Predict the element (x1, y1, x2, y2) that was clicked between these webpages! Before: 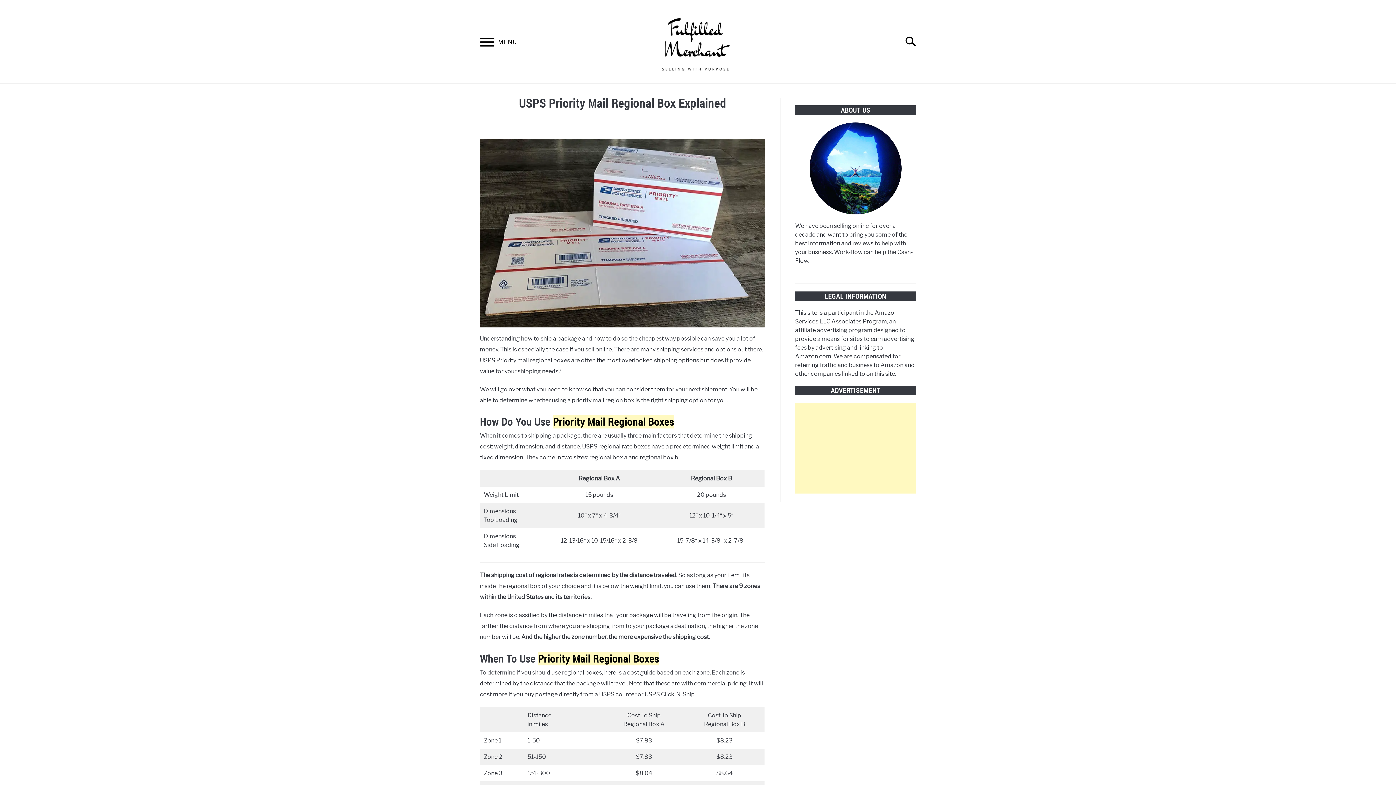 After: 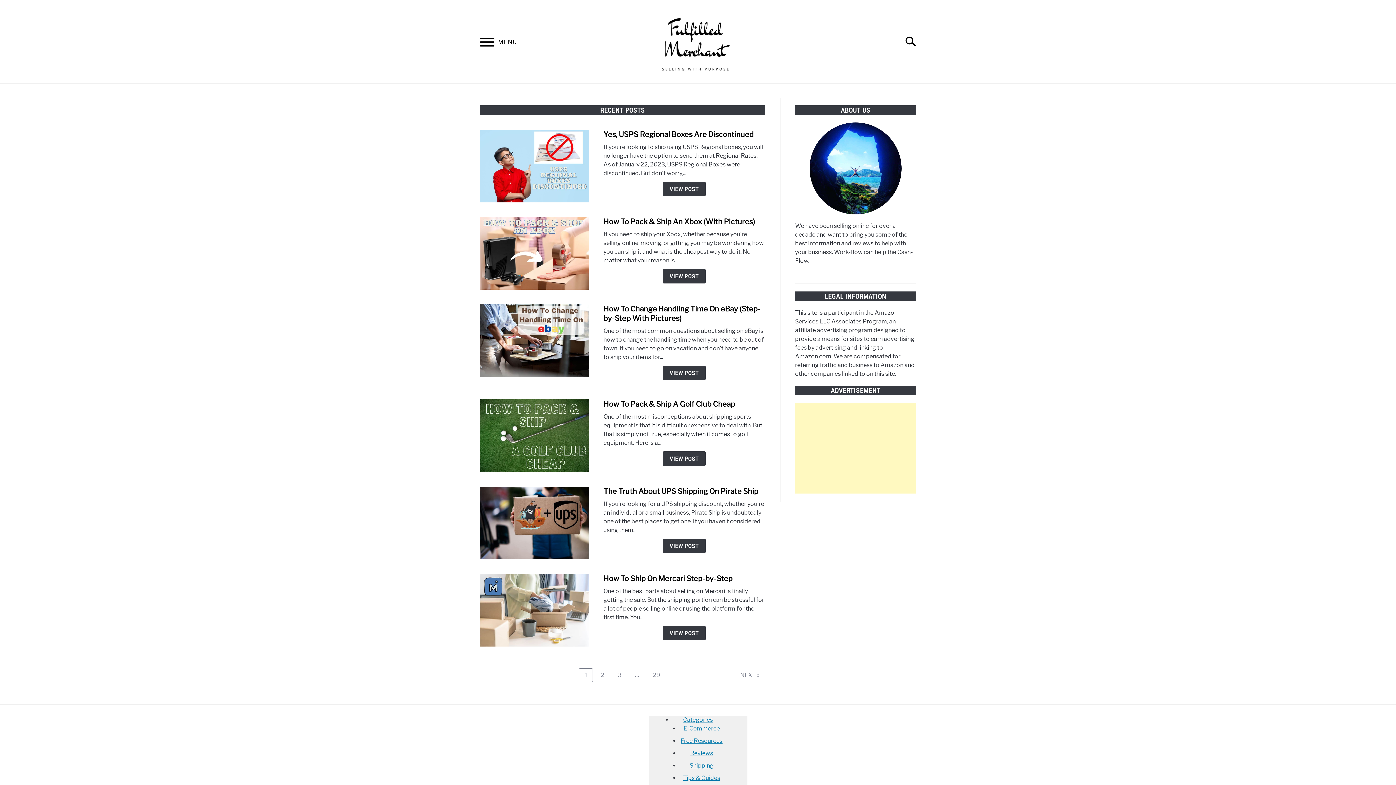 Action: bbox: (650, 10, 738, 75)